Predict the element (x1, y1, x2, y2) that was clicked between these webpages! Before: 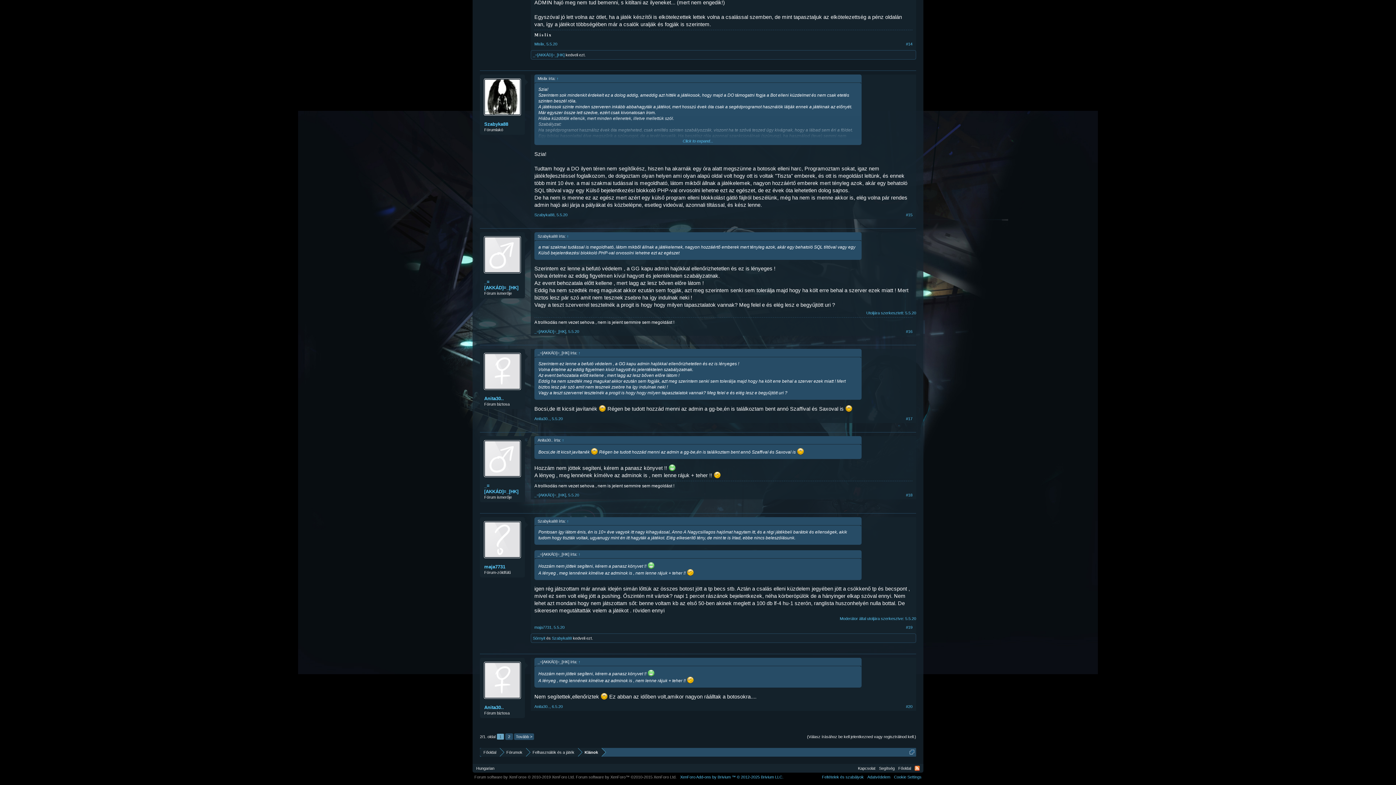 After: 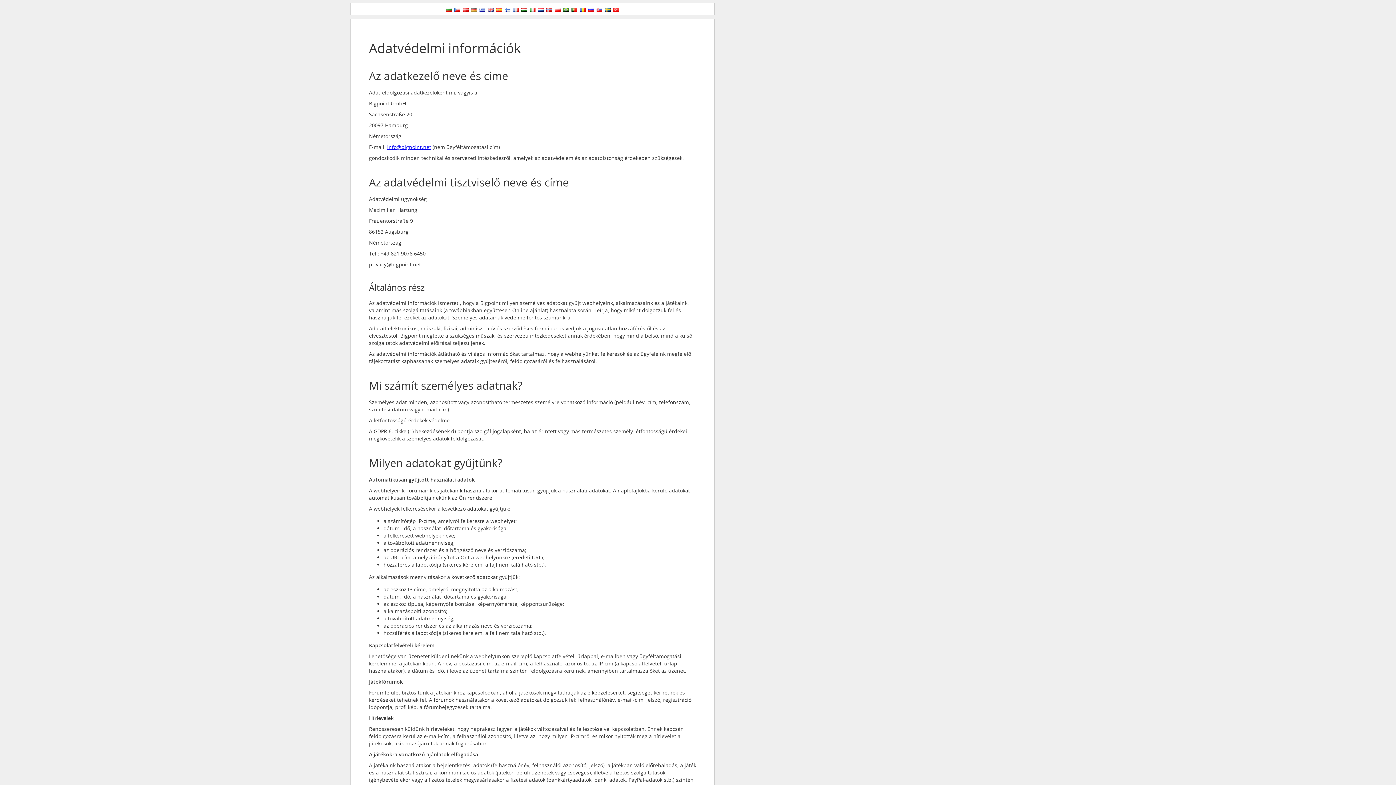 Action: label: Adatvédelem bbox: (867, 775, 890, 779)